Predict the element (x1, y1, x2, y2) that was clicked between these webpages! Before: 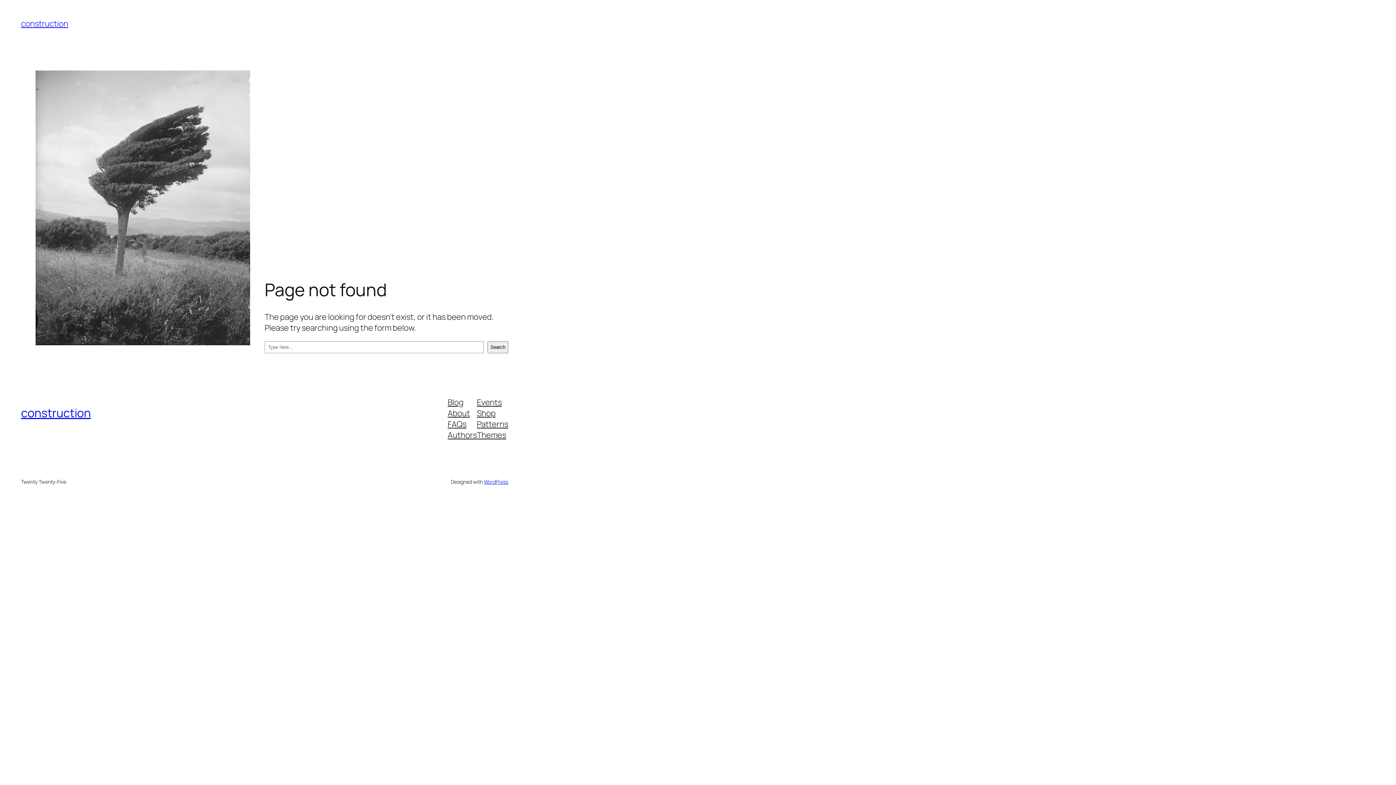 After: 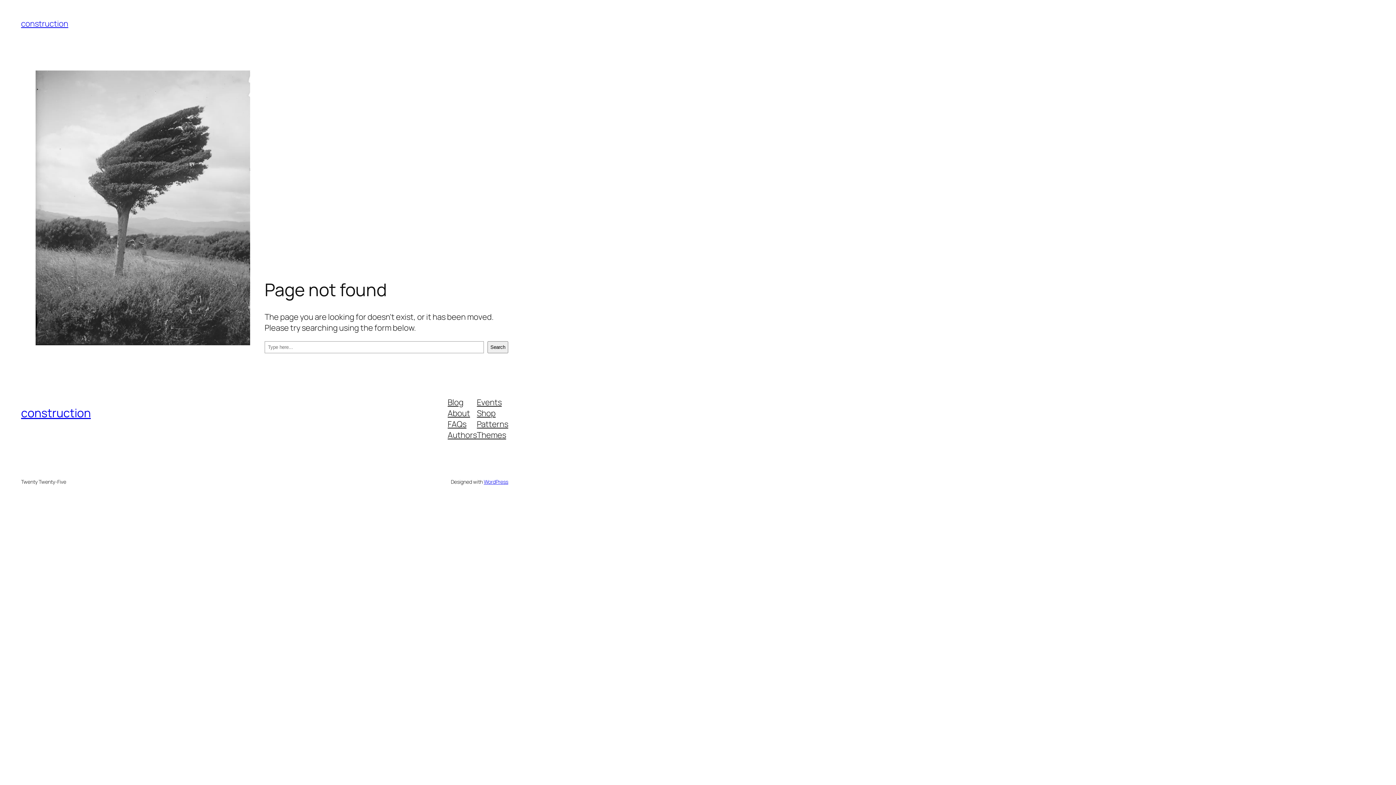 Action: label: Authors bbox: (447, 429, 477, 440)